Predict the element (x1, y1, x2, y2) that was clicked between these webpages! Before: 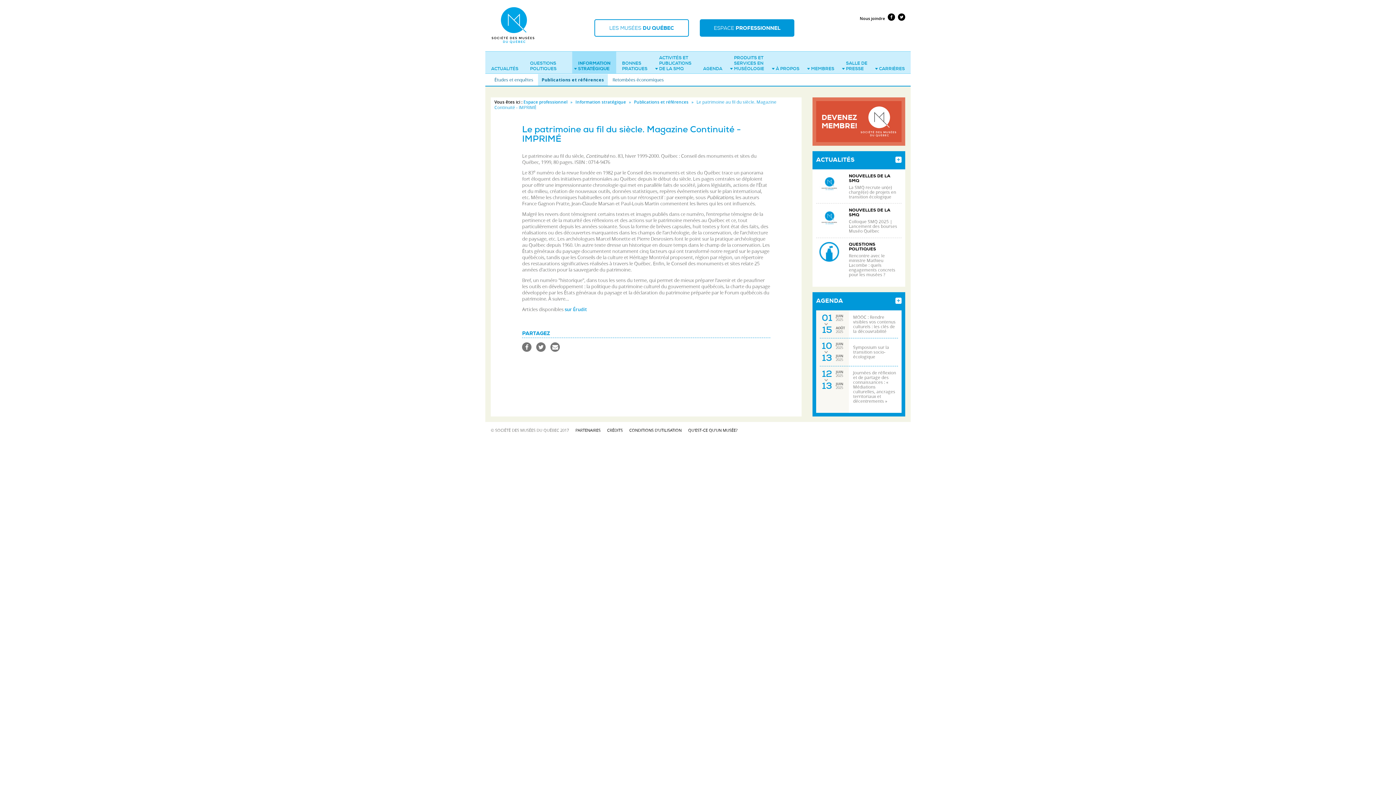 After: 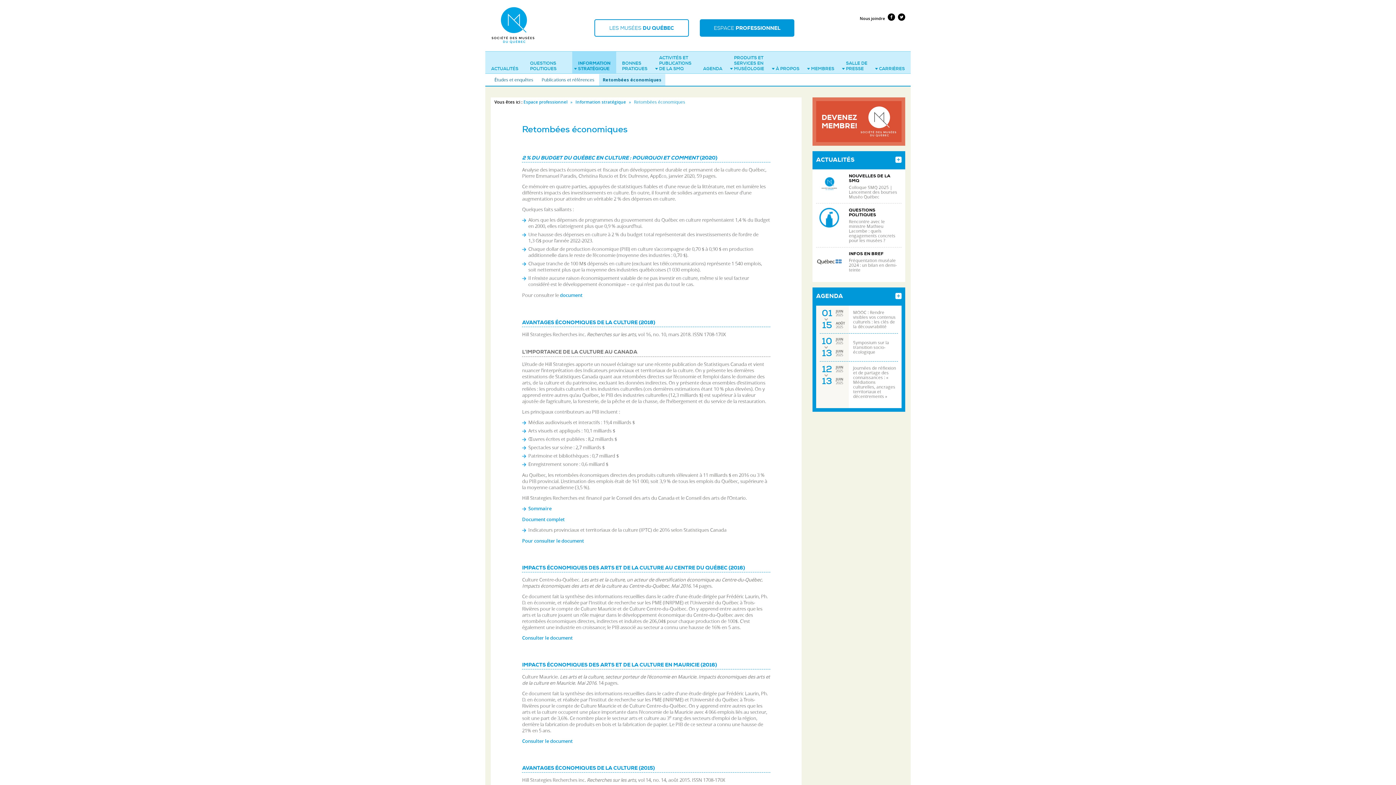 Action: label: Retombées économiques bbox: (609, 73, 667, 85)